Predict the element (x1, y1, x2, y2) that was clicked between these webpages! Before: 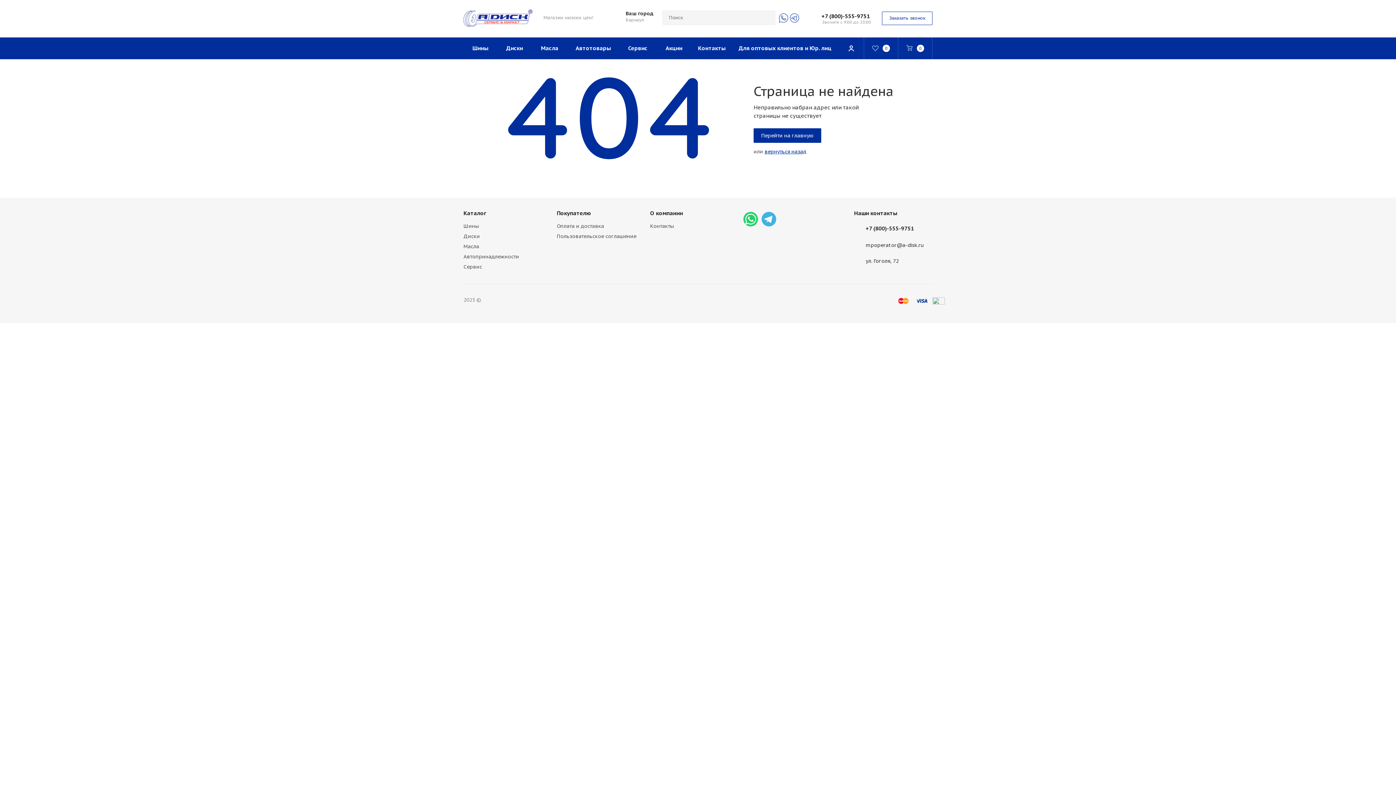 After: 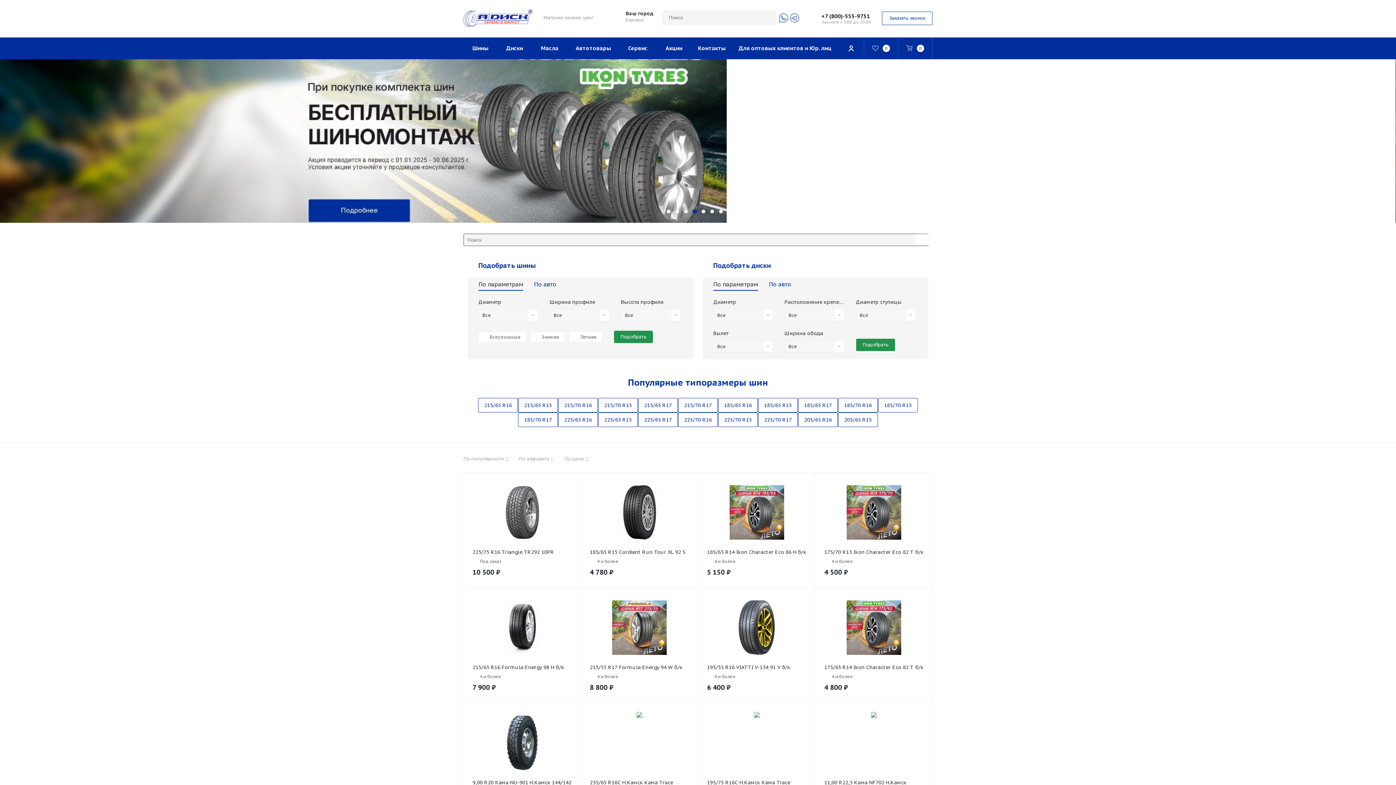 Action: label: Перейти на главную bbox: (753, 128, 821, 142)